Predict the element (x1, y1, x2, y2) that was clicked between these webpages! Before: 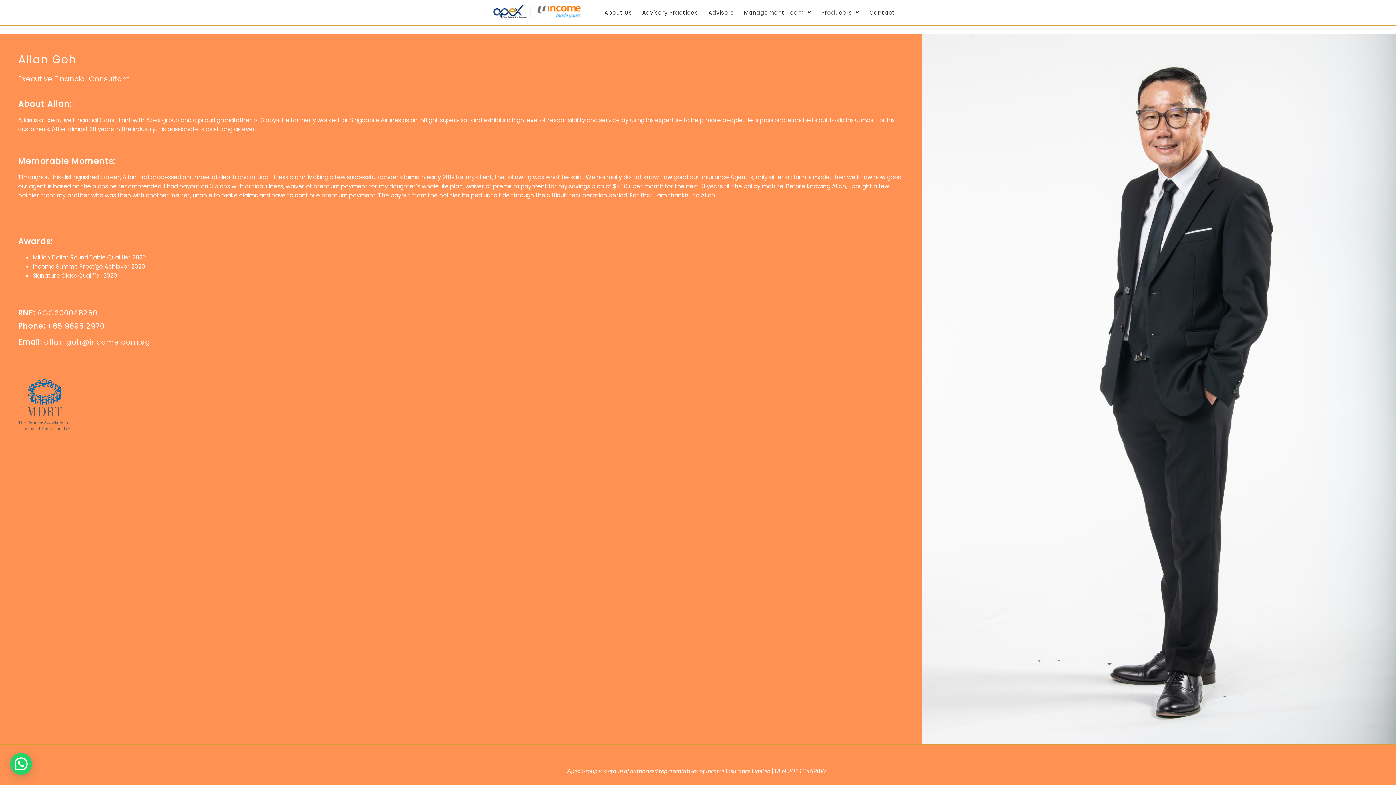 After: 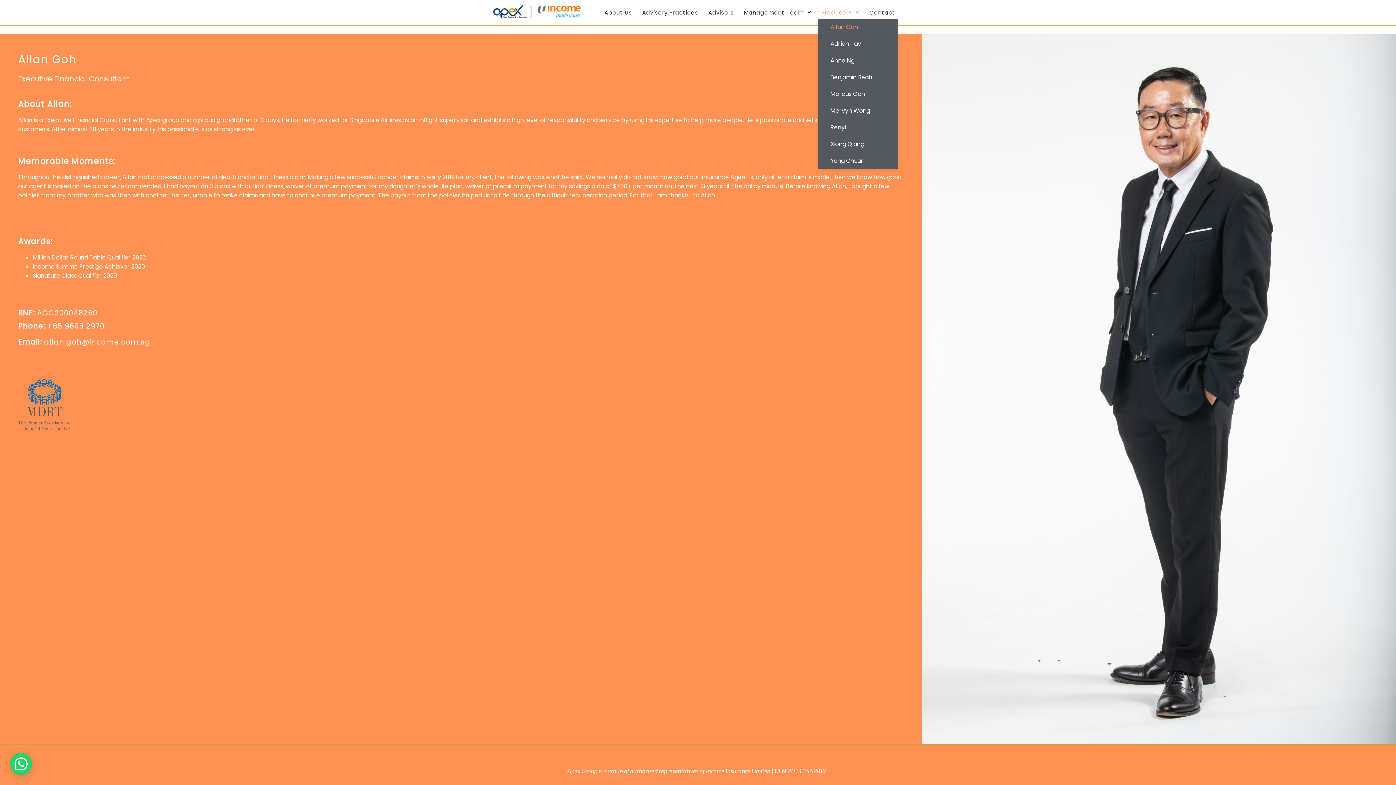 Action: label: Producers bbox: (817, 6, 863, 18)